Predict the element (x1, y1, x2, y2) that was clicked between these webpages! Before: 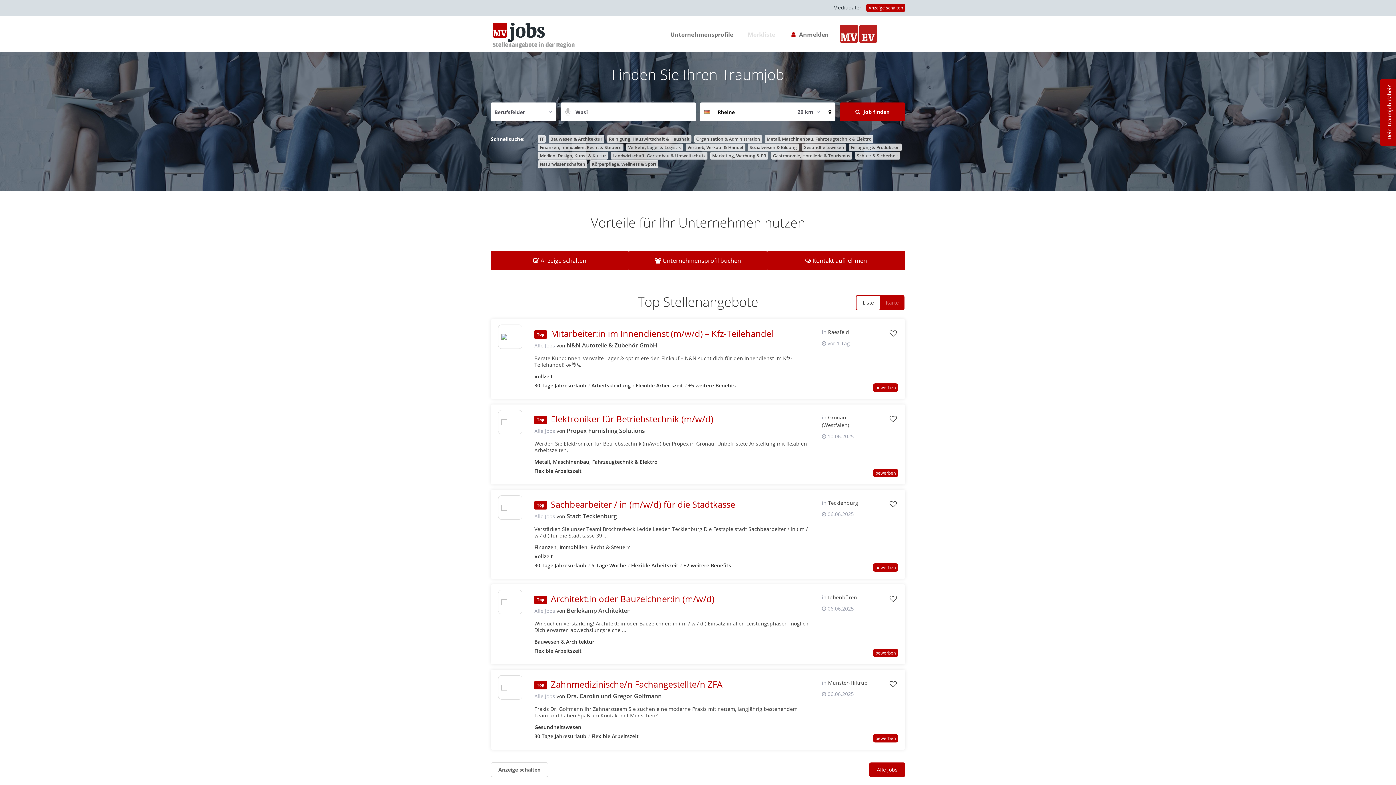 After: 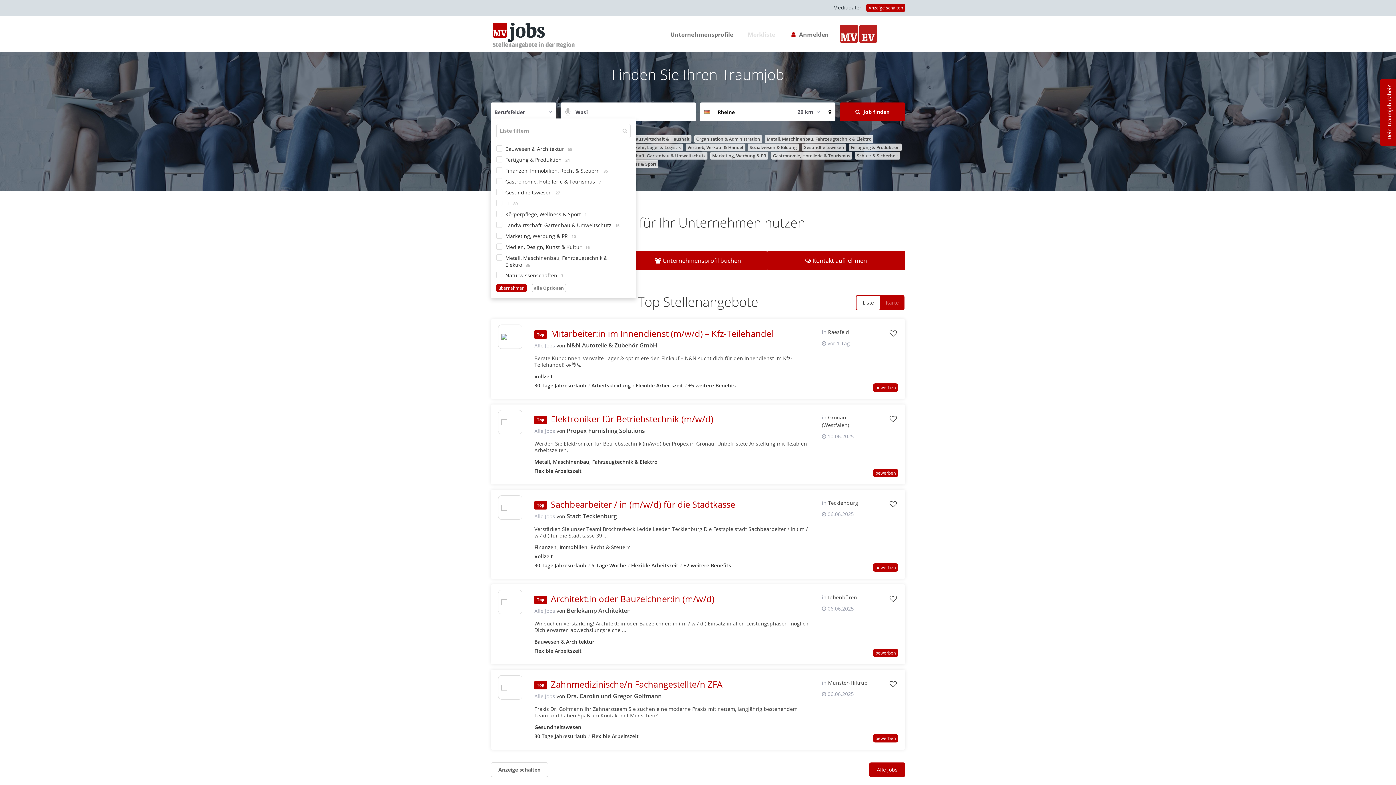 Action: label: Berufsfelder bbox: (490, 102, 556, 121)